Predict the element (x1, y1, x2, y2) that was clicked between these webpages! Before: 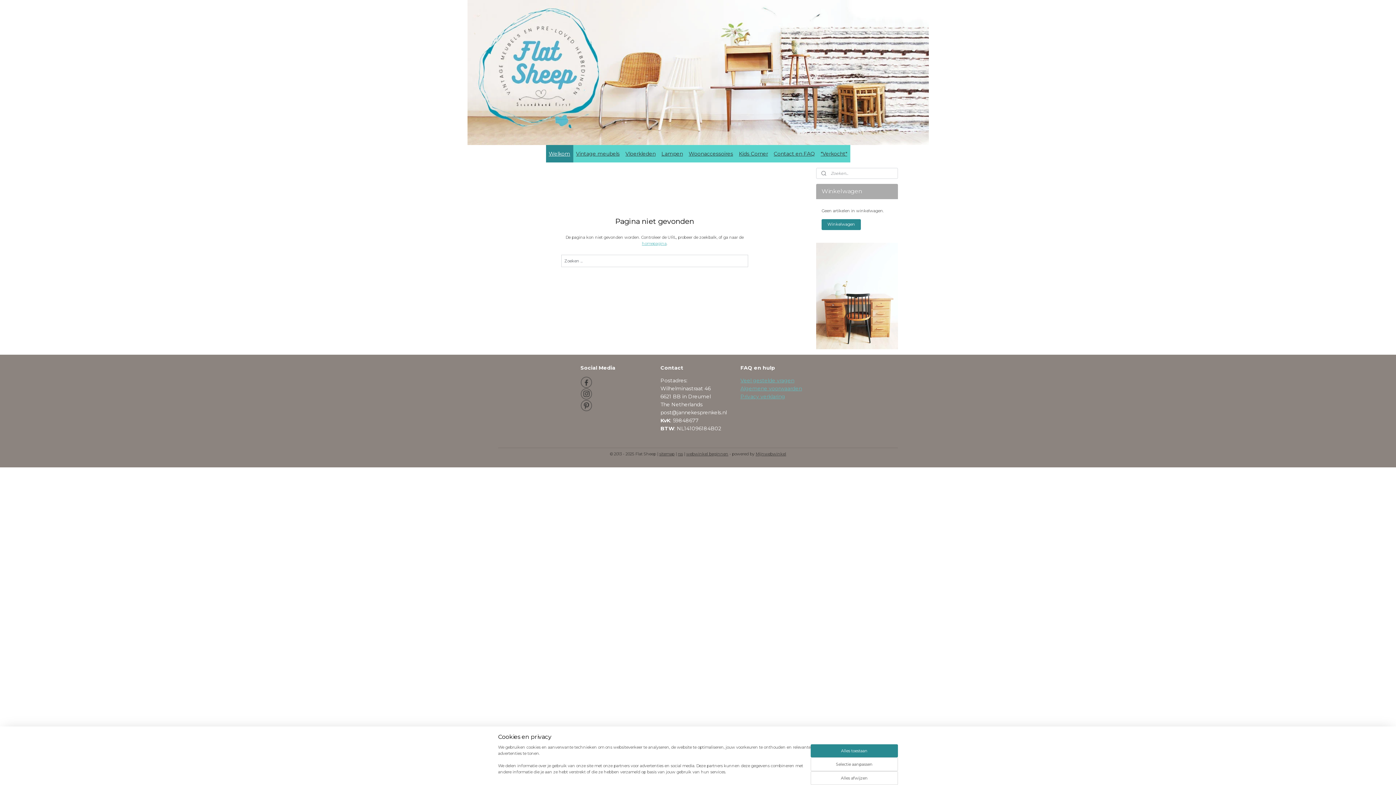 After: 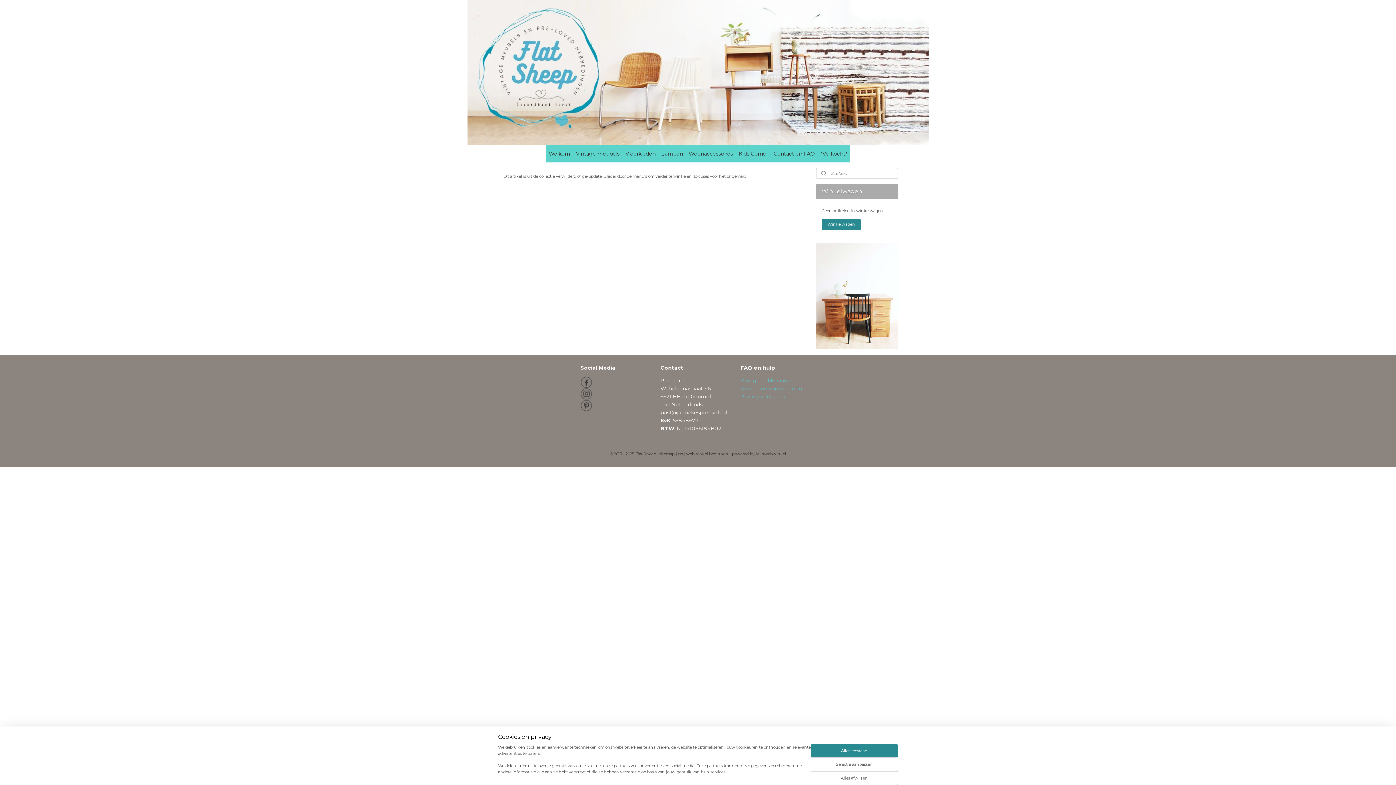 Action: bbox: (816, 293, 898, 298)